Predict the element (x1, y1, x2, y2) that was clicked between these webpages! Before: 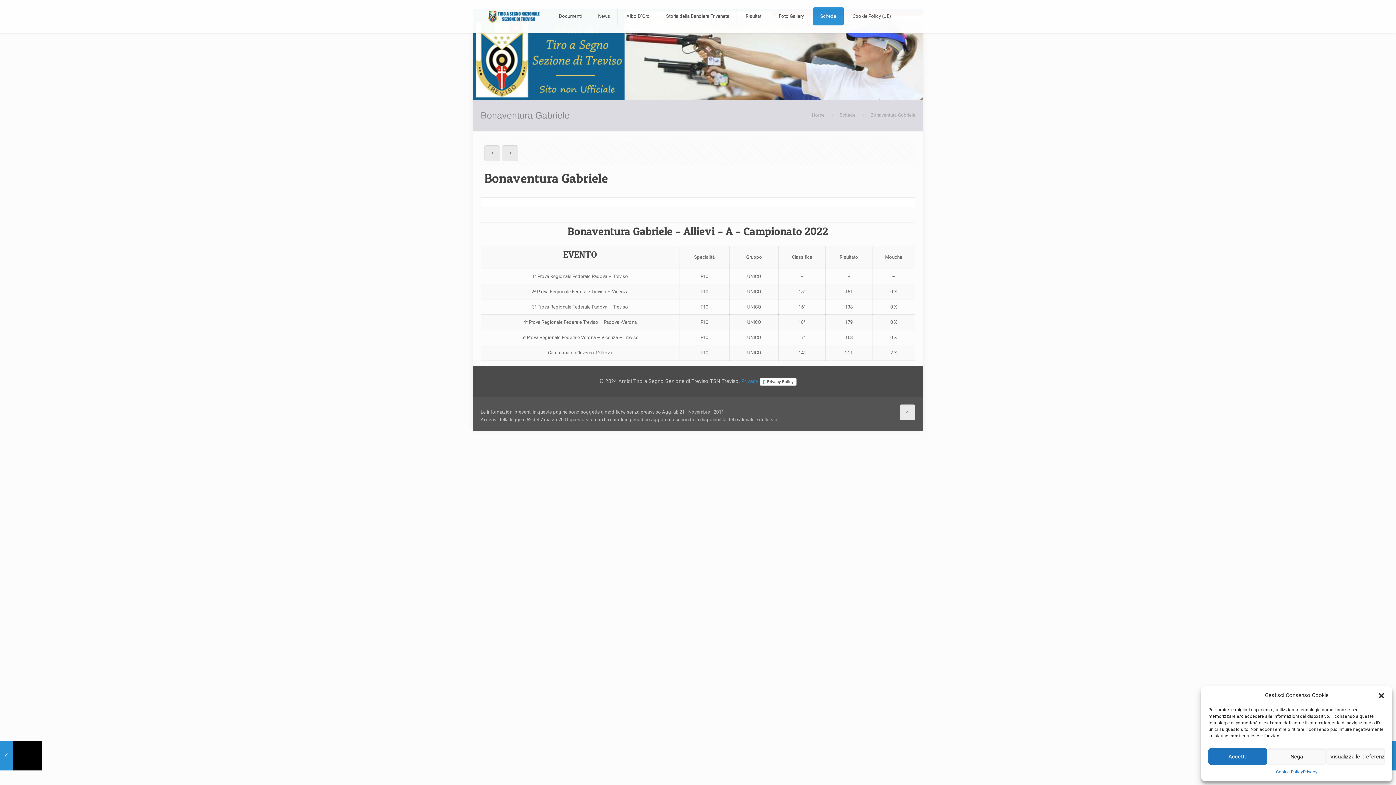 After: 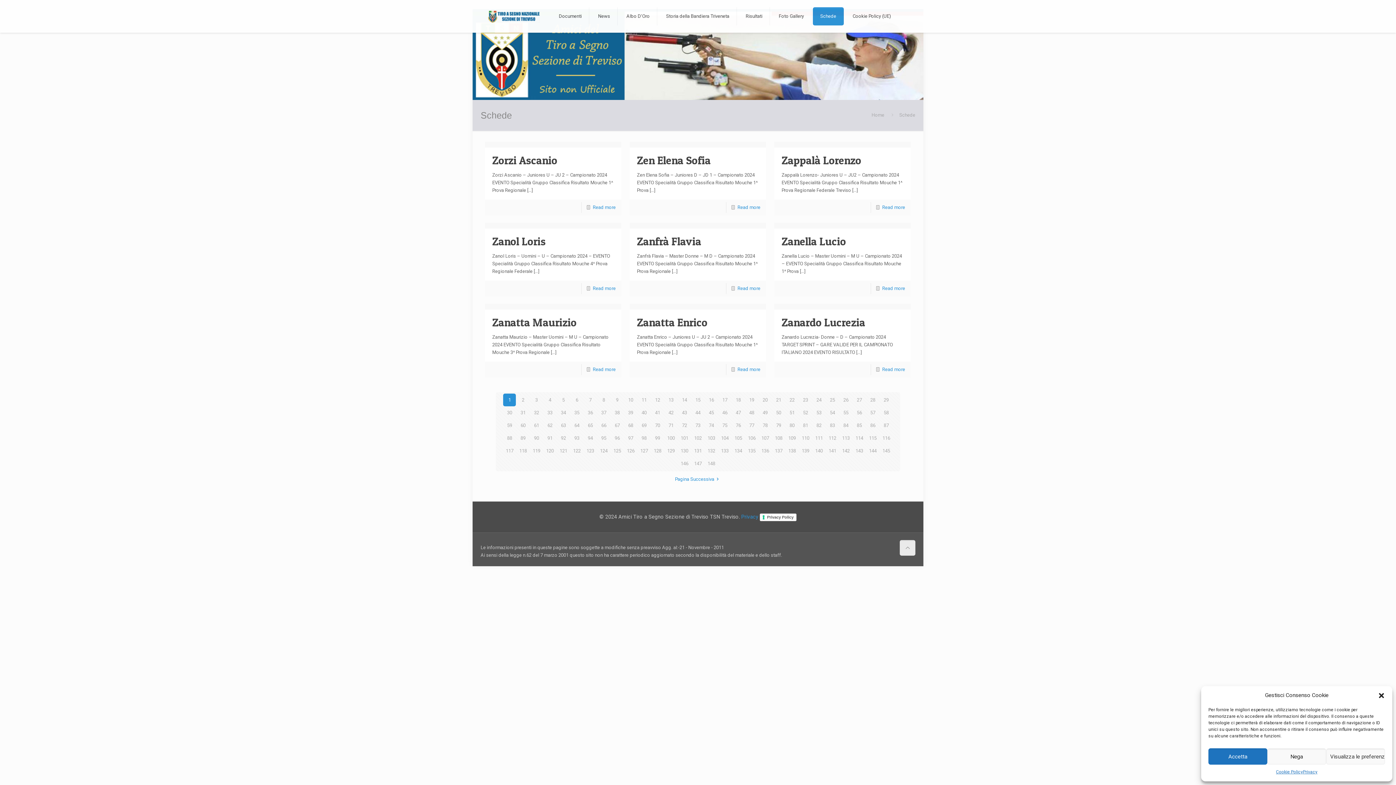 Action: label: Schede bbox: (839, 112, 855, 117)